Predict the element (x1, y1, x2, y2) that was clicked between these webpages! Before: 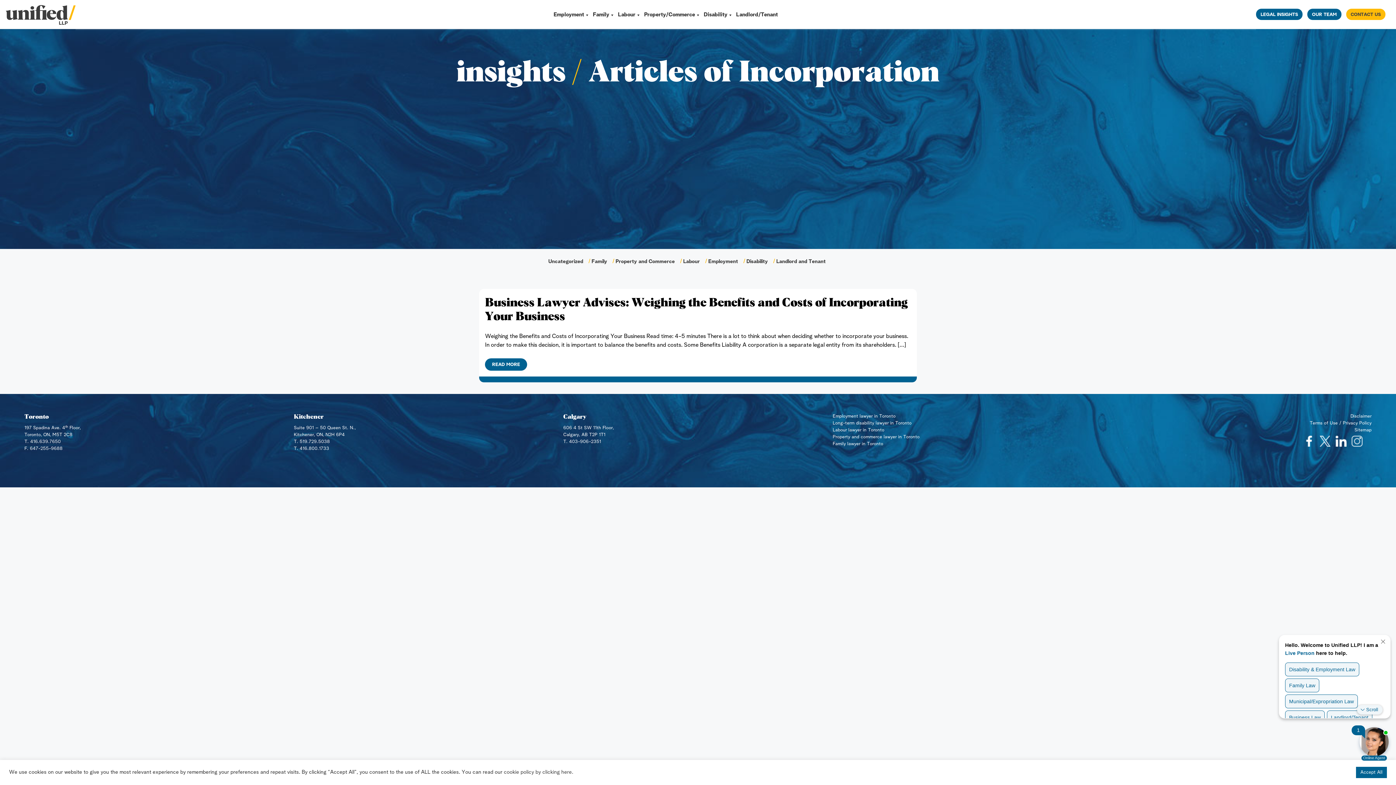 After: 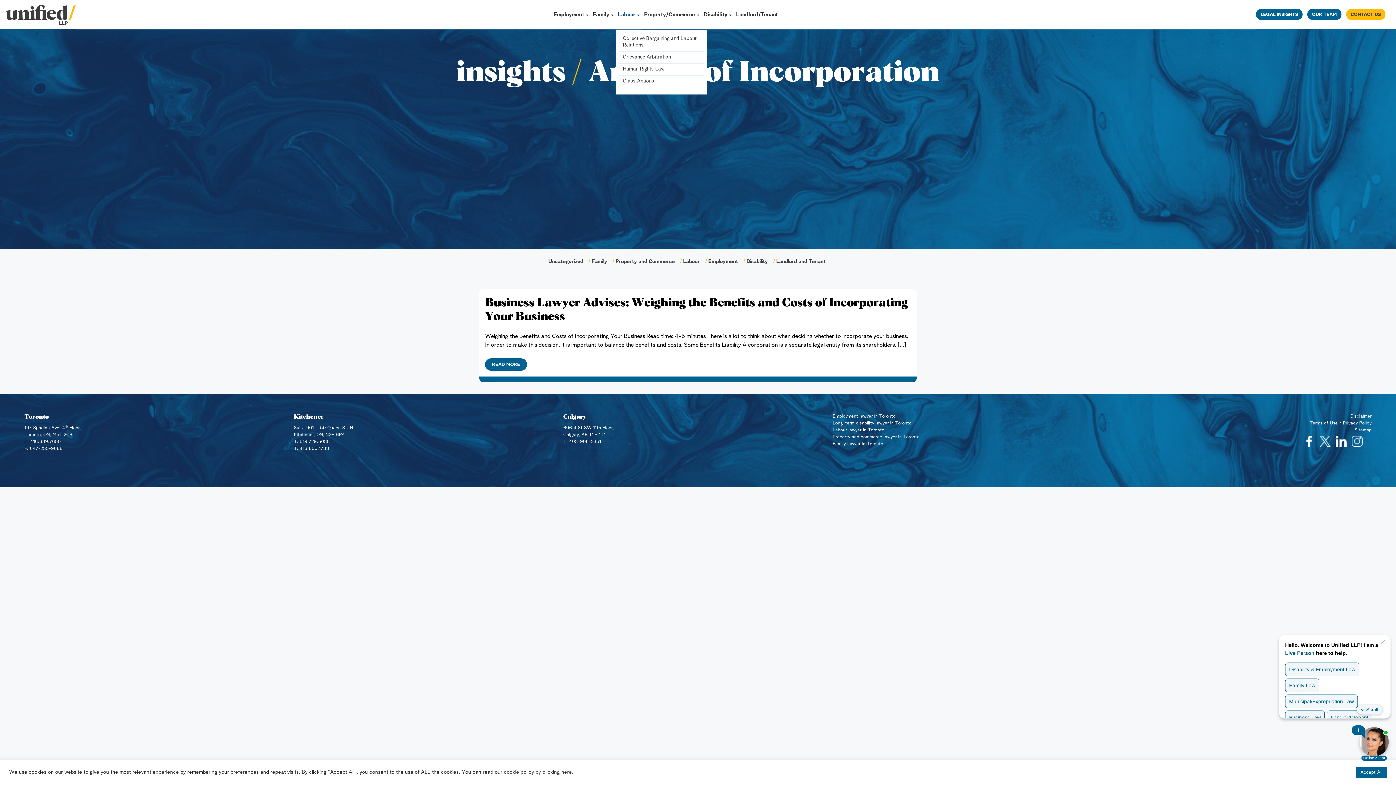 Action: bbox: (616, 0, 642, 30) label: Labour